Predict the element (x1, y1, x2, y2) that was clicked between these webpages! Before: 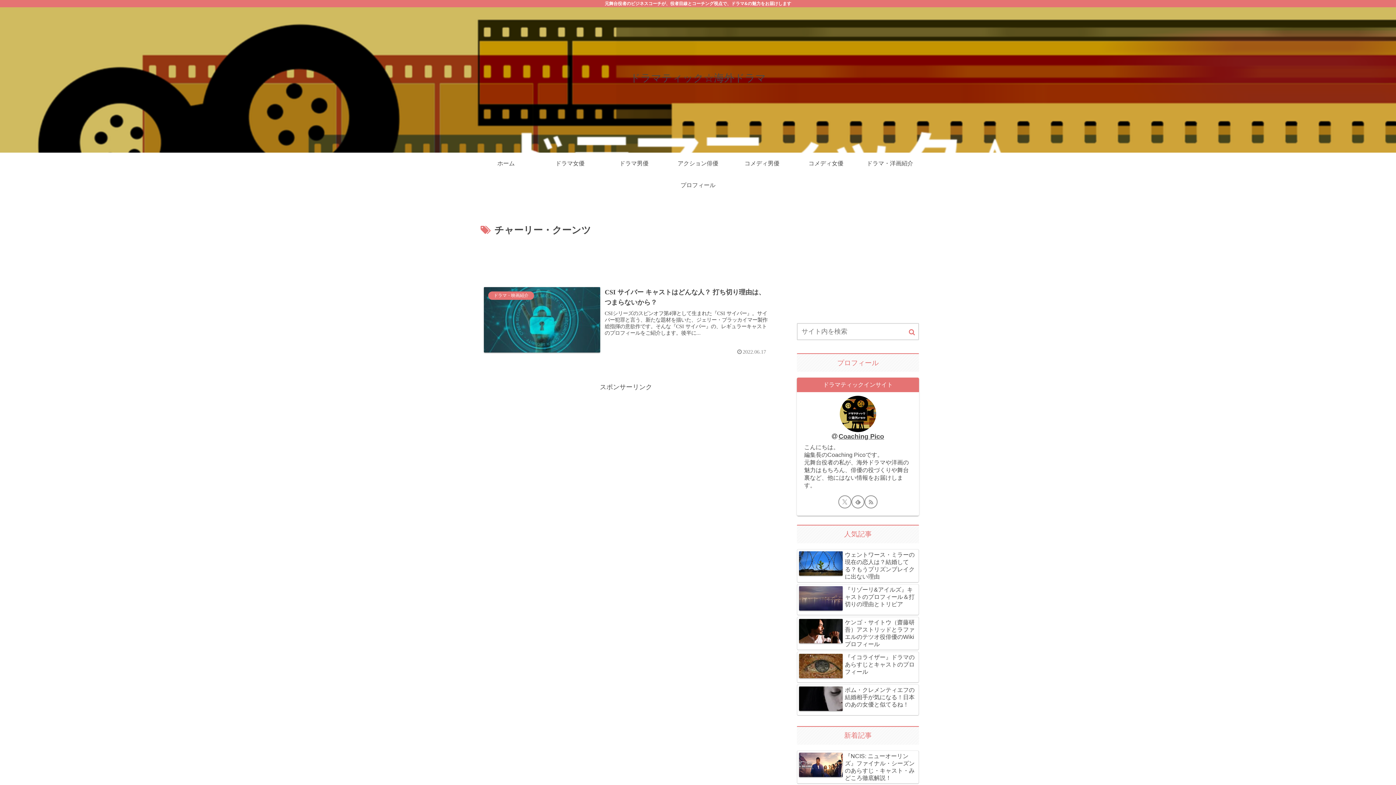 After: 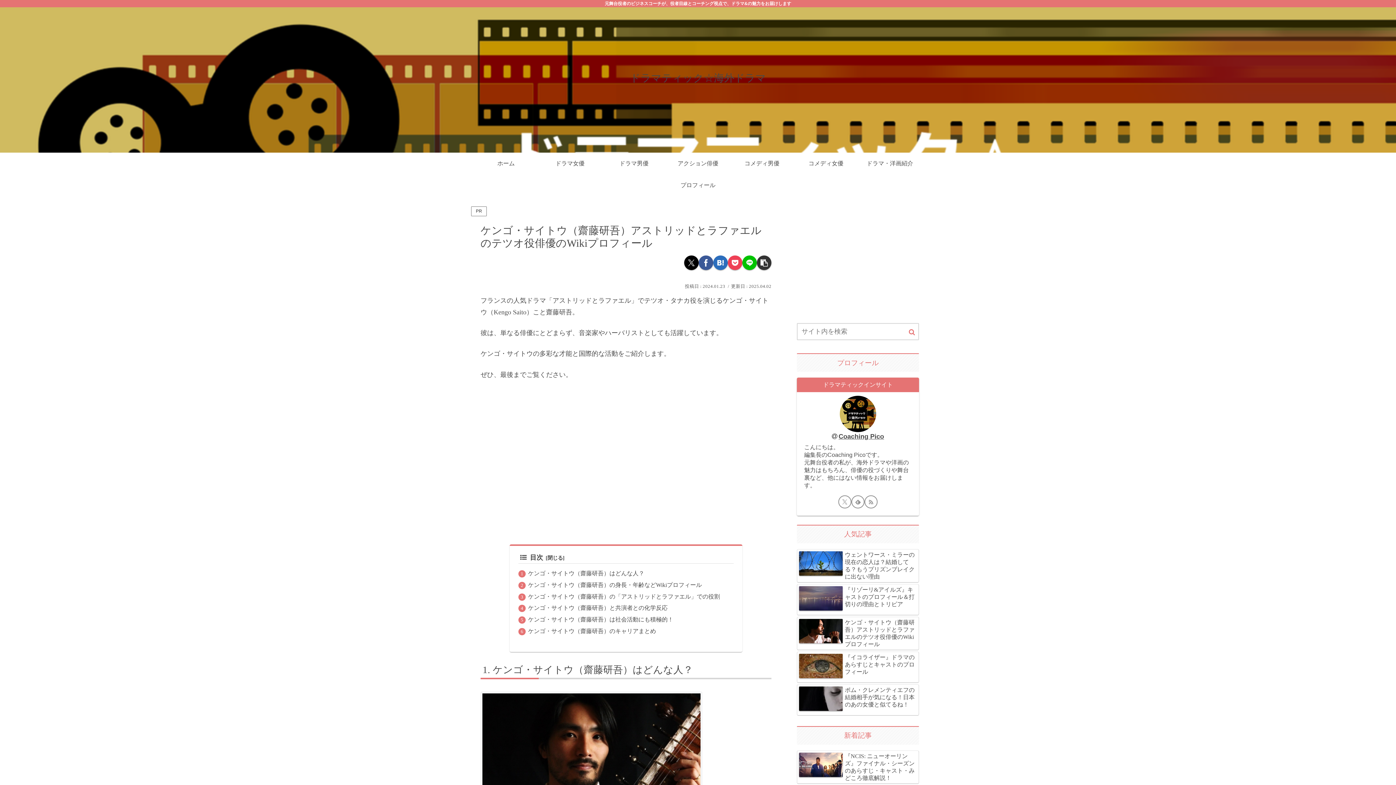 Action: bbox: (797, 617, 919, 650) label: ケンゴ・サイトウ（齋藤研吾）アストリッドとラファエルのテツオ役俳優のWikiプロフィール